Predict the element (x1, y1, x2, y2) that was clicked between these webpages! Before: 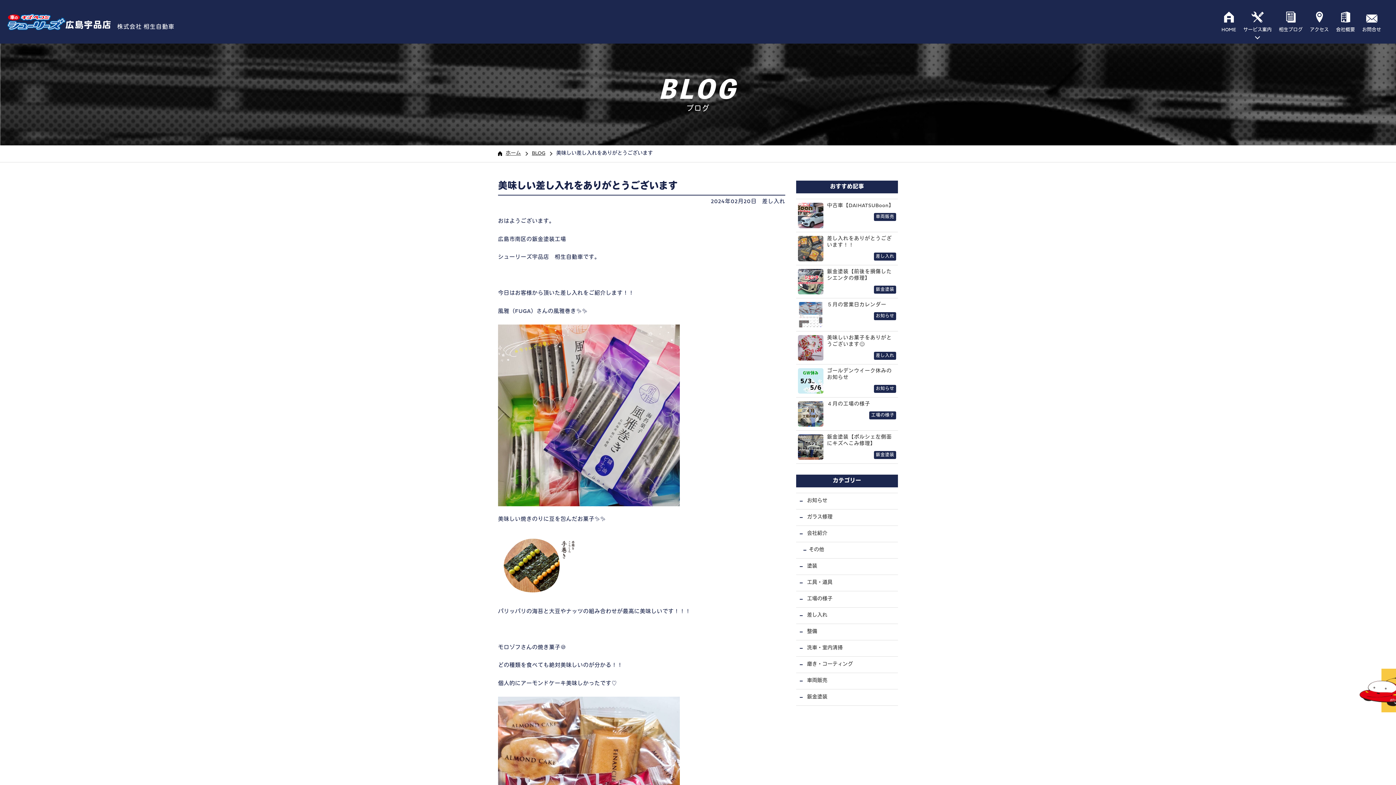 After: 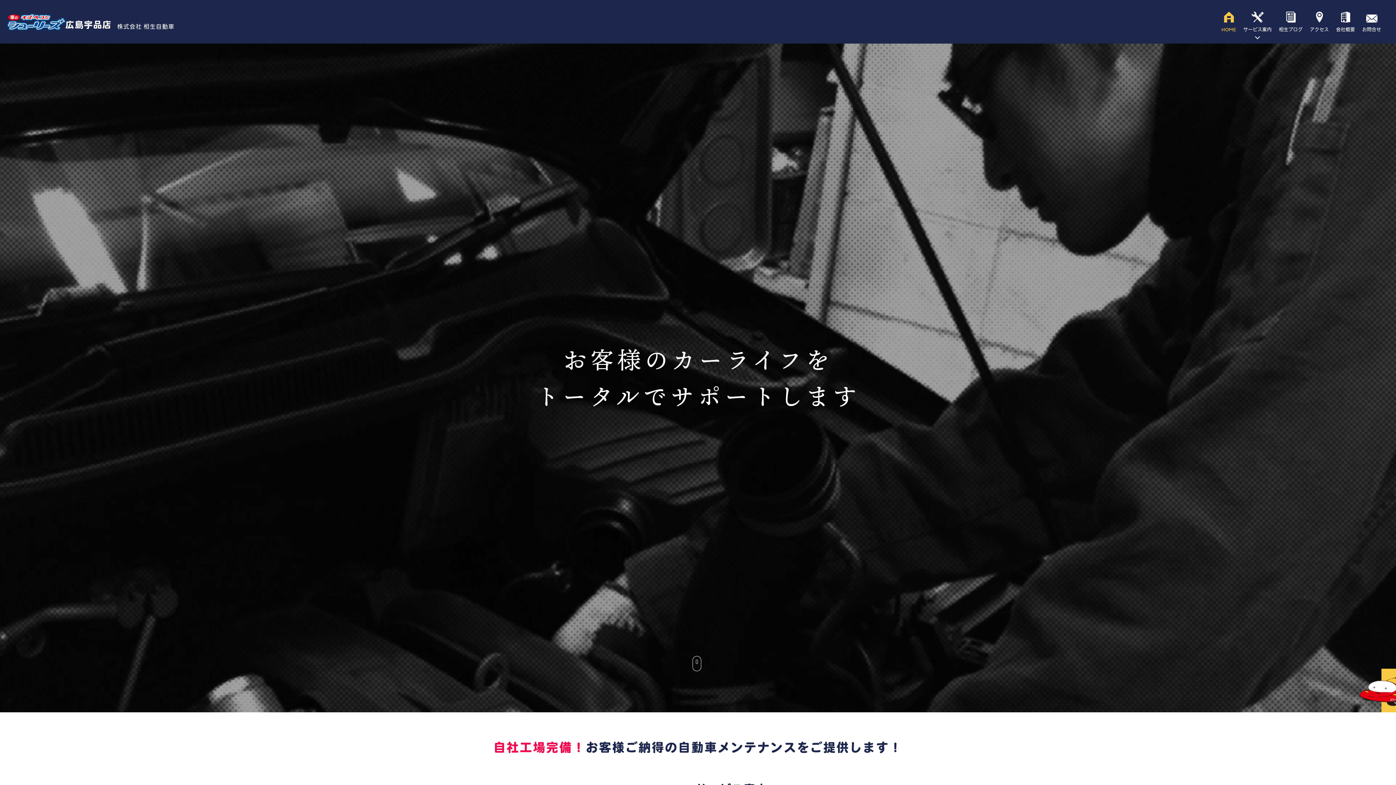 Action: label: HOME bbox: (1221, 0, 1236, 43)